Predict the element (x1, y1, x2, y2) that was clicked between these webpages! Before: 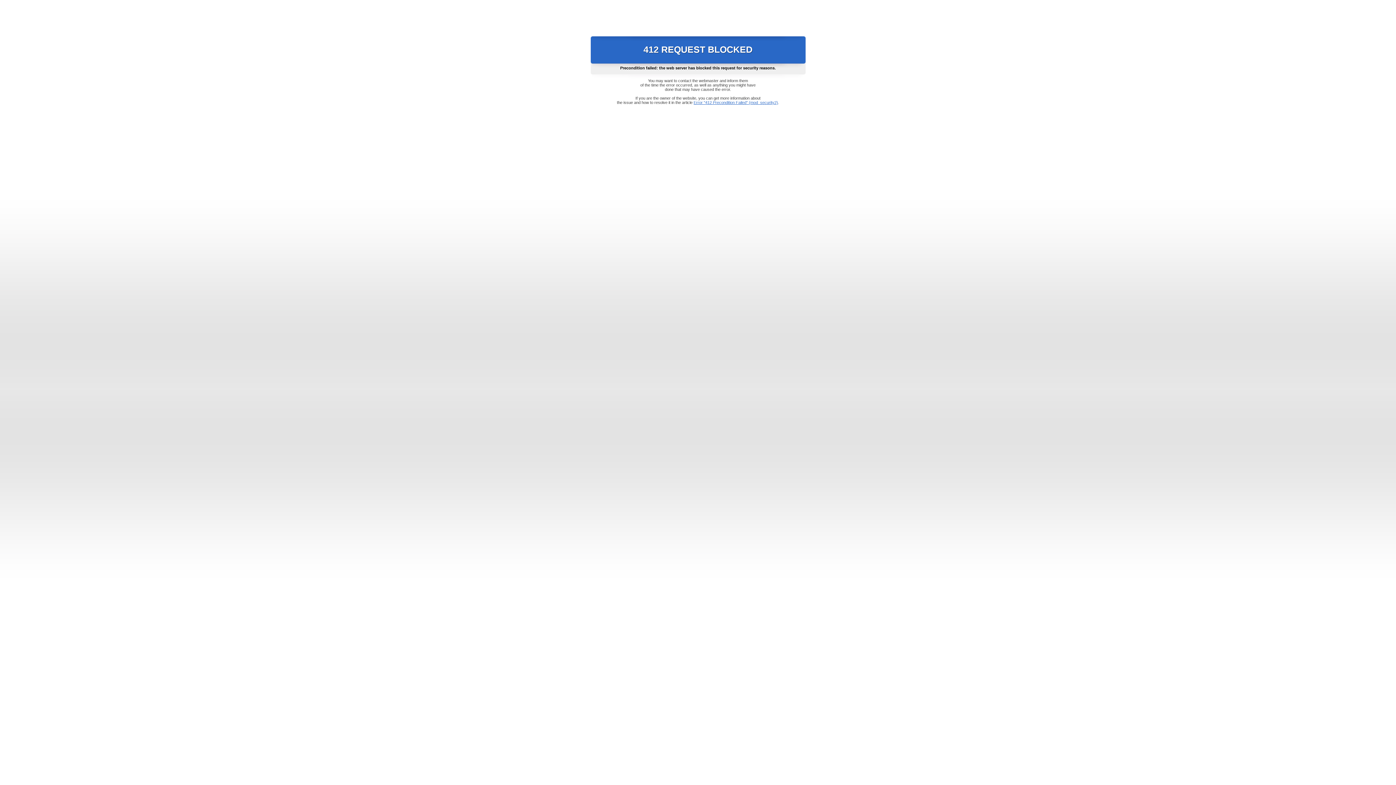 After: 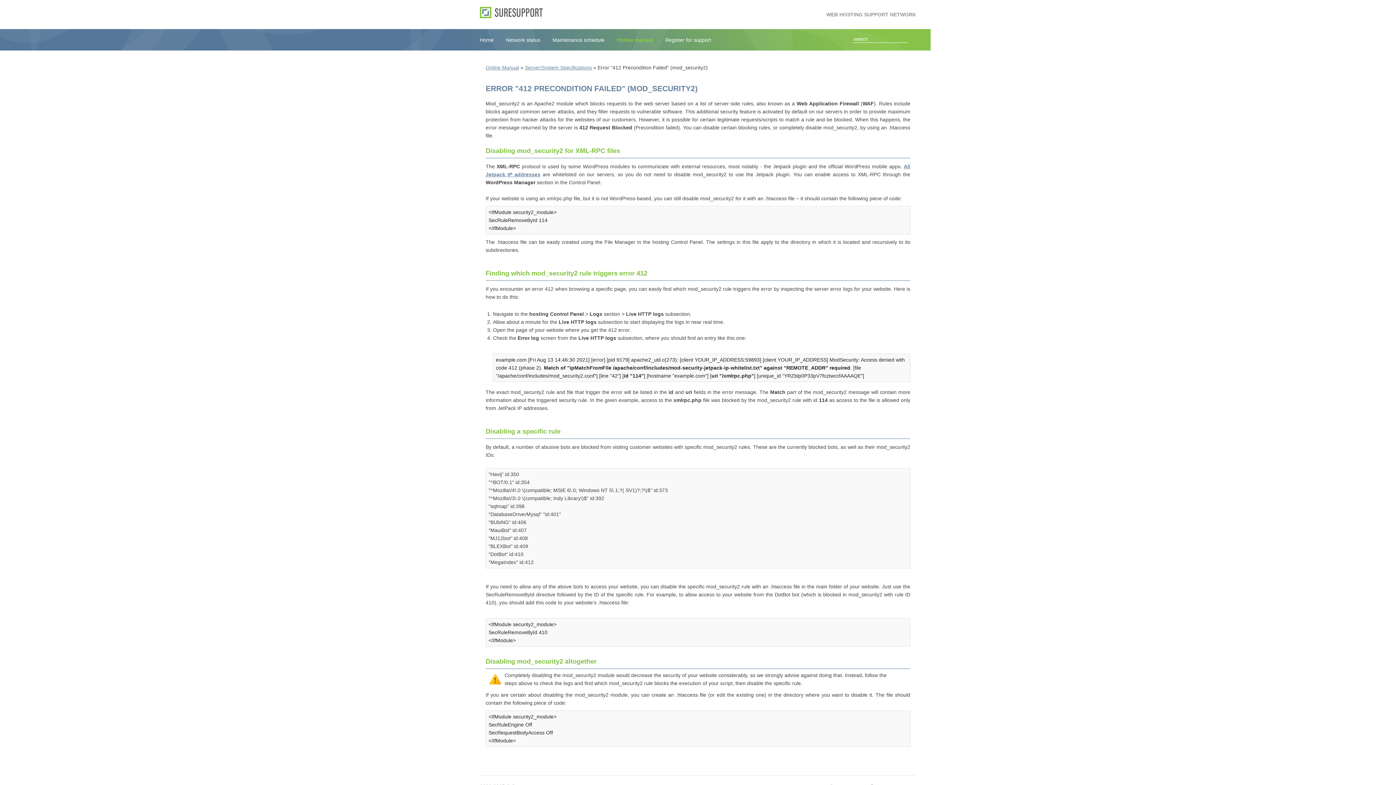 Action: label: Error "412 Precondition Failed" (mod_security2) bbox: (693, 100, 778, 104)